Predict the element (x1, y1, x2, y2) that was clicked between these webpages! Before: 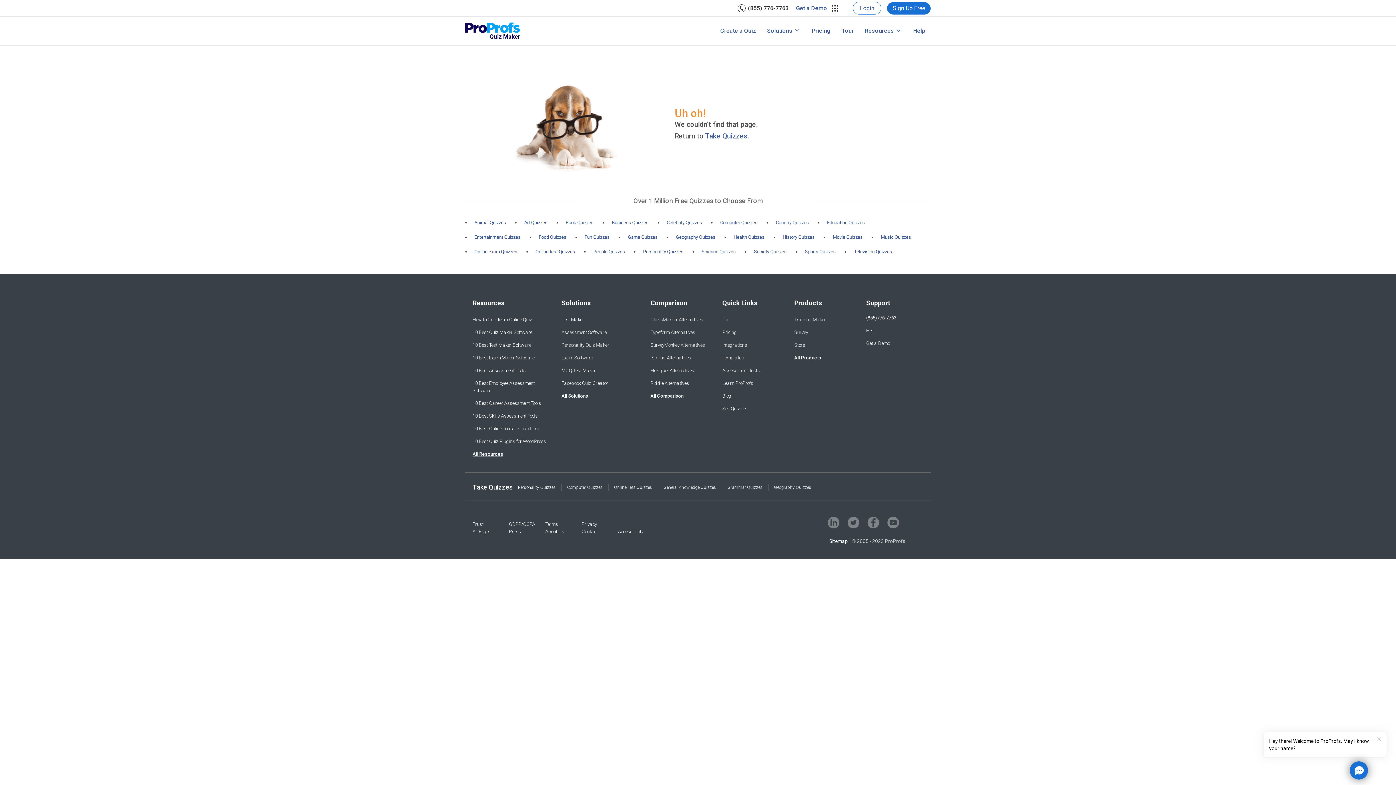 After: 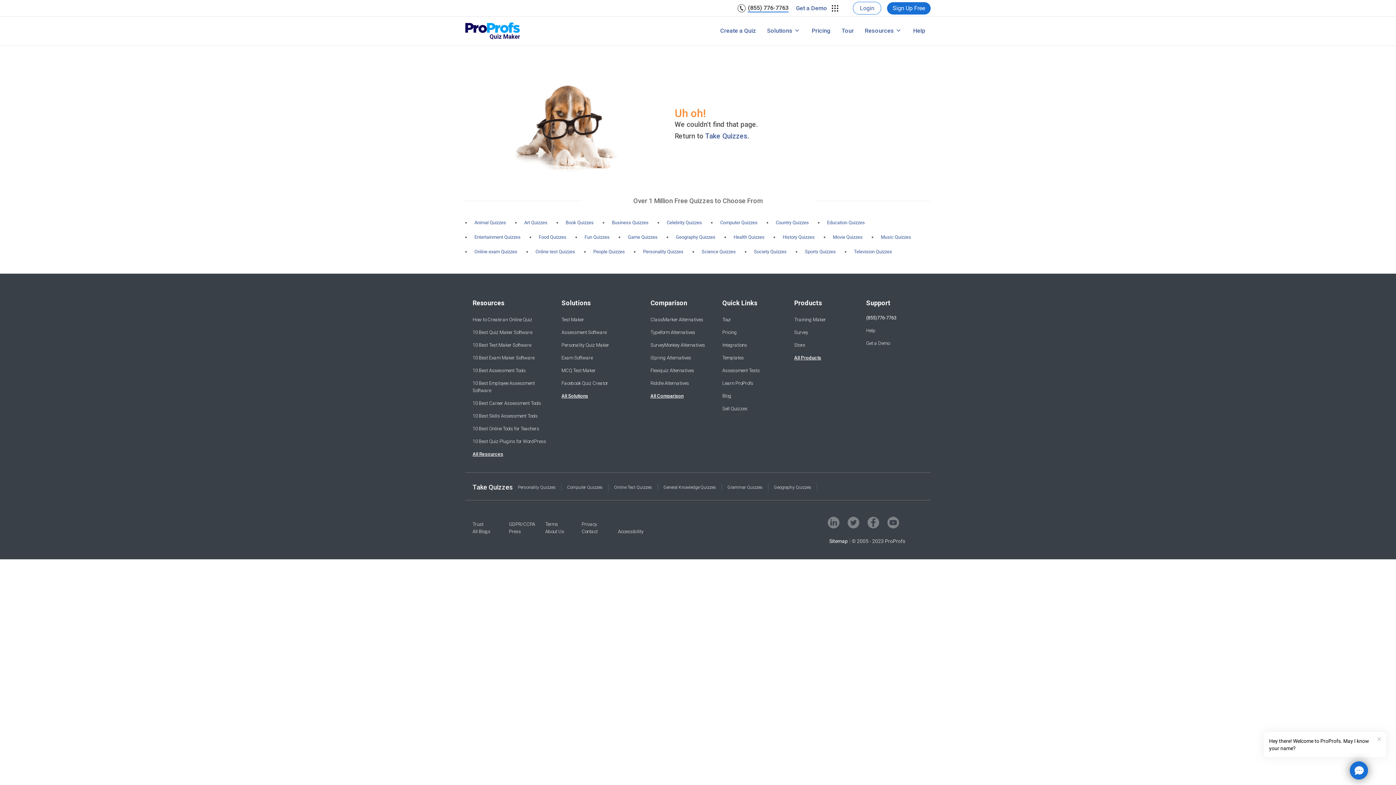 Action: bbox: (748, 4, 788, 11) label: (855) 776-7763